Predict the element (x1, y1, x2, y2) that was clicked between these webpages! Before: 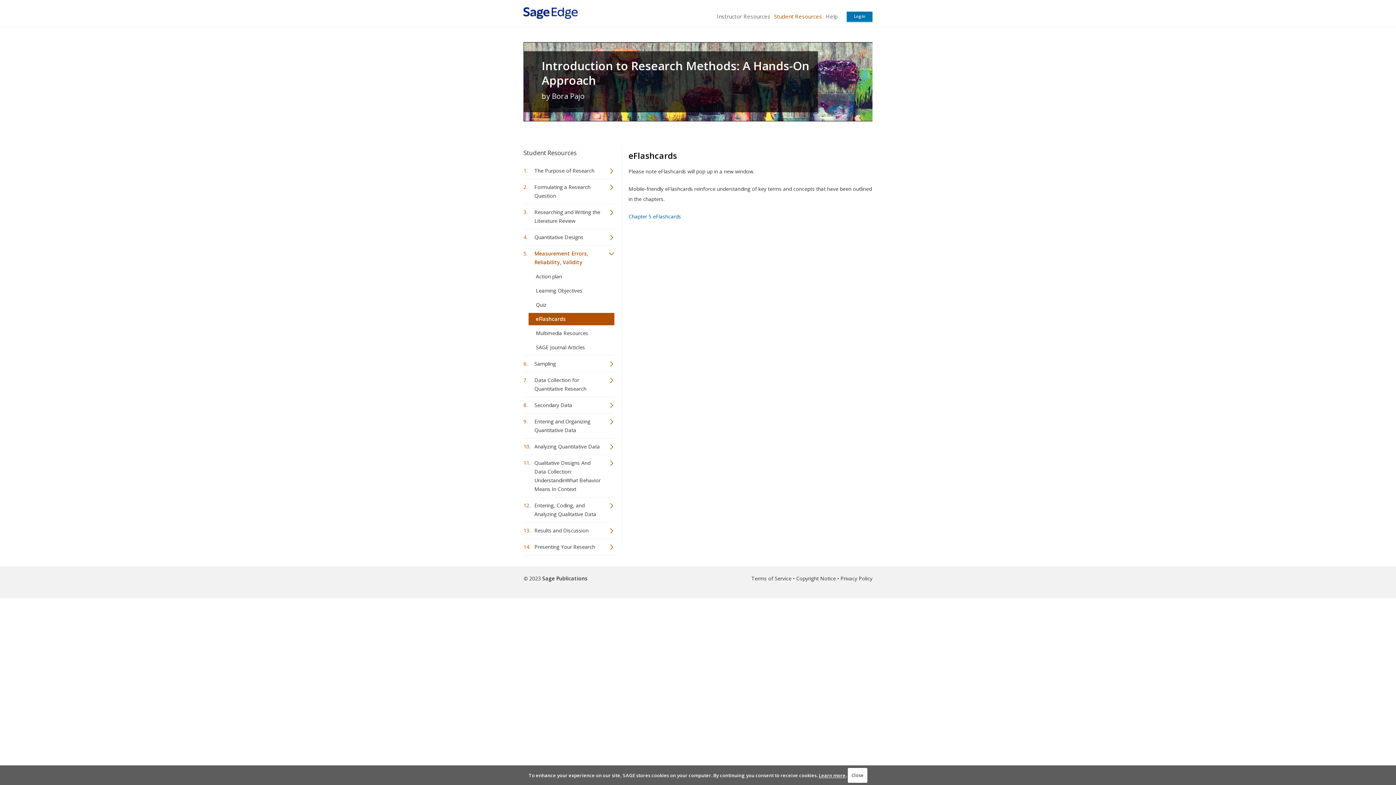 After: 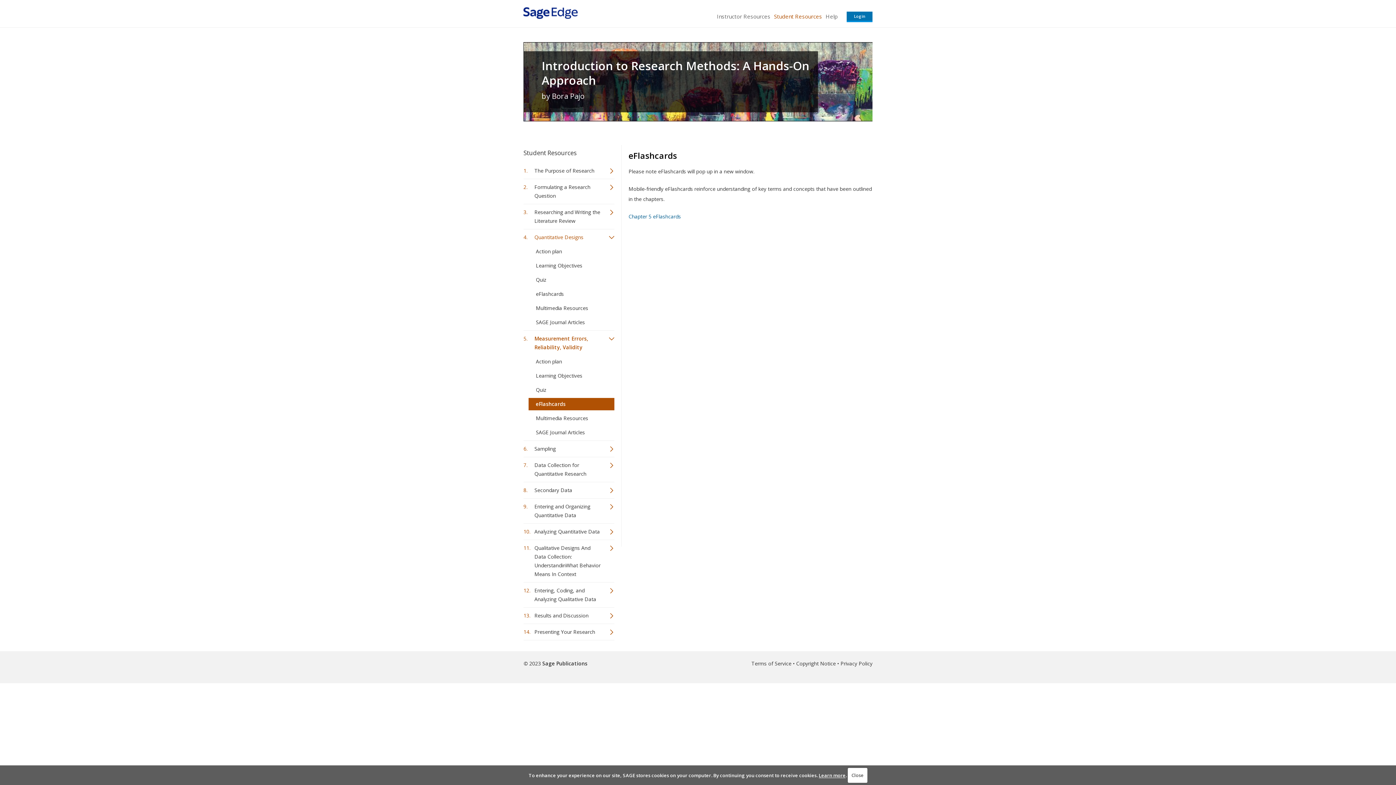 Action: label: Quantitative Designs bbox: (523, 231, 614, 243)